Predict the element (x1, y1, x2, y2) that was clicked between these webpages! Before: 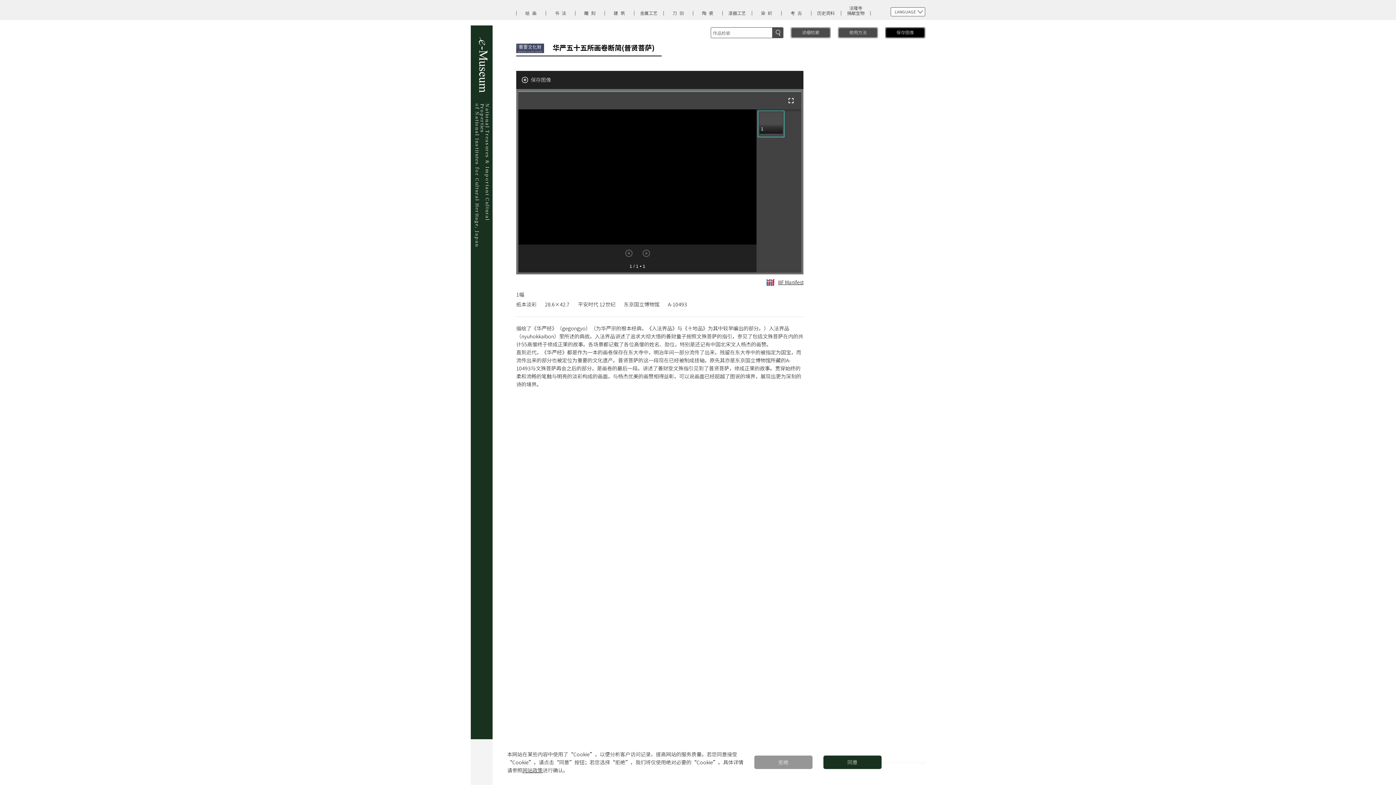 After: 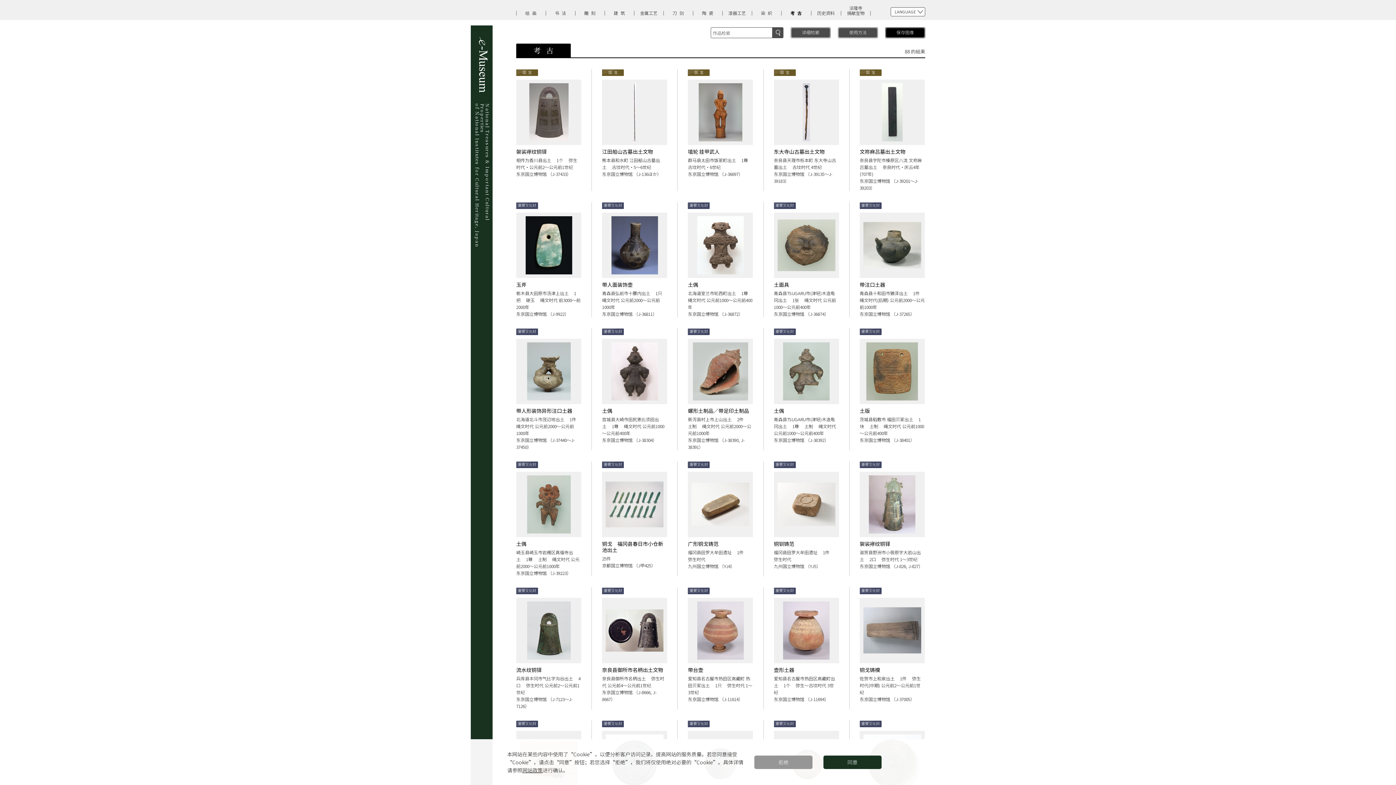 Action: bbox: (790, 9, 804, 16) label: 考古